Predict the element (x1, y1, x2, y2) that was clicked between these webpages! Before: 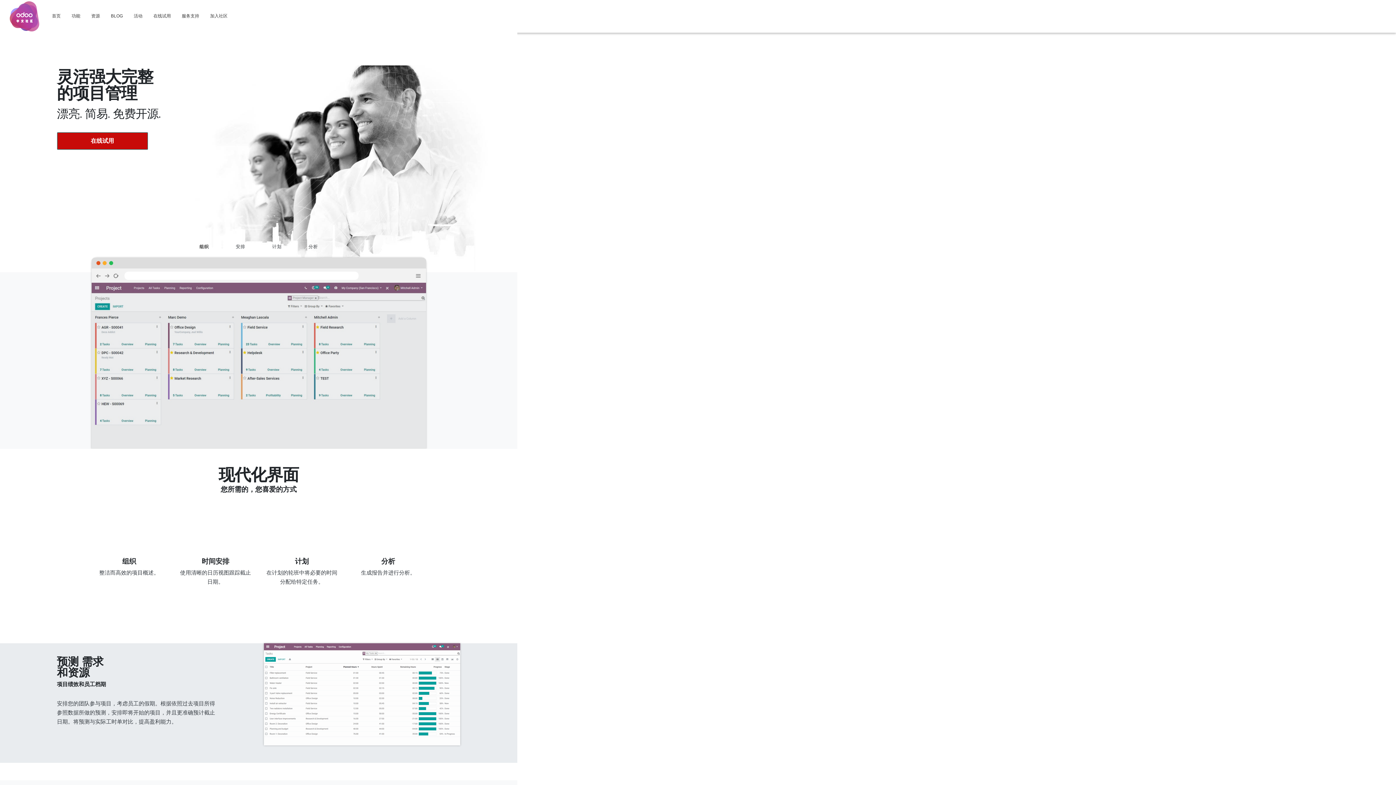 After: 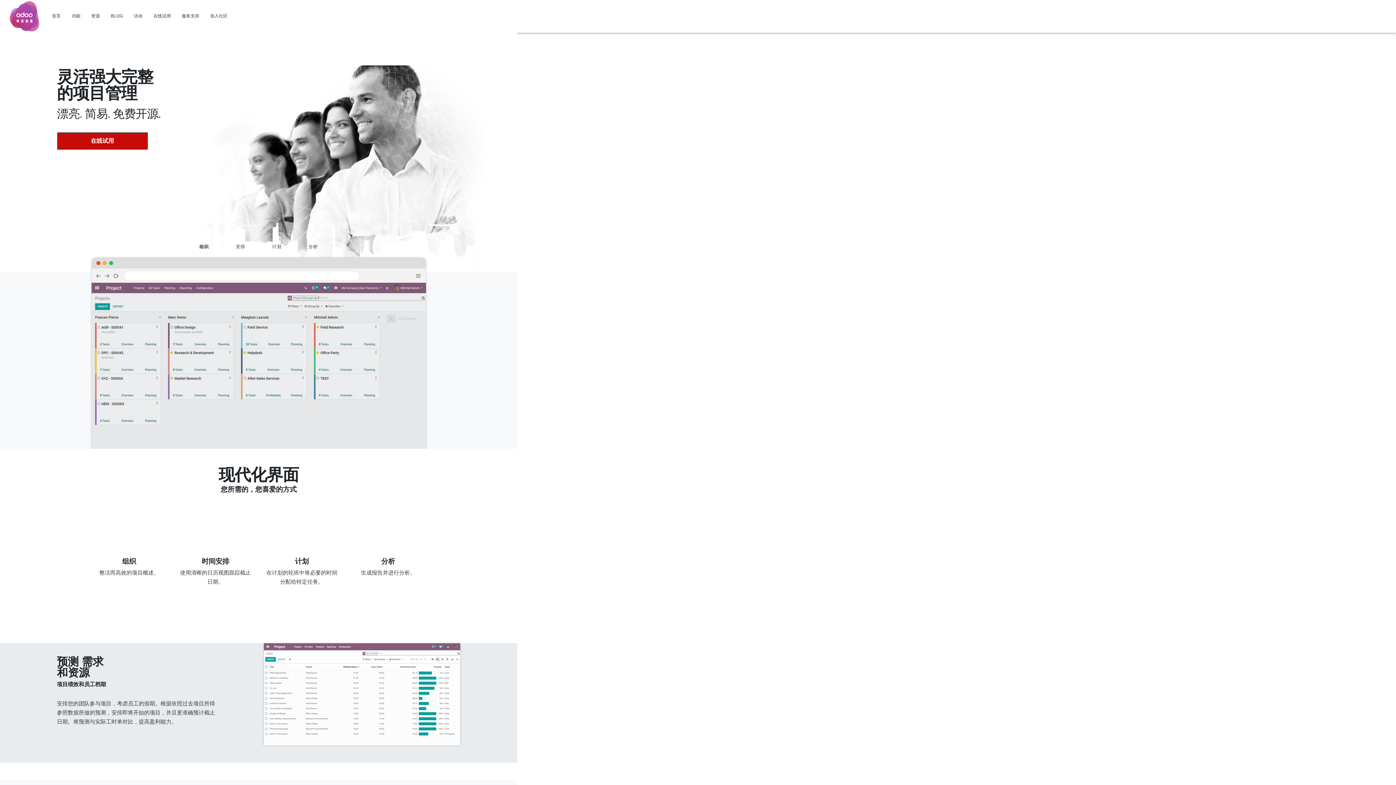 Action: label: 分析 bbox: (306, 236, 319, 257)